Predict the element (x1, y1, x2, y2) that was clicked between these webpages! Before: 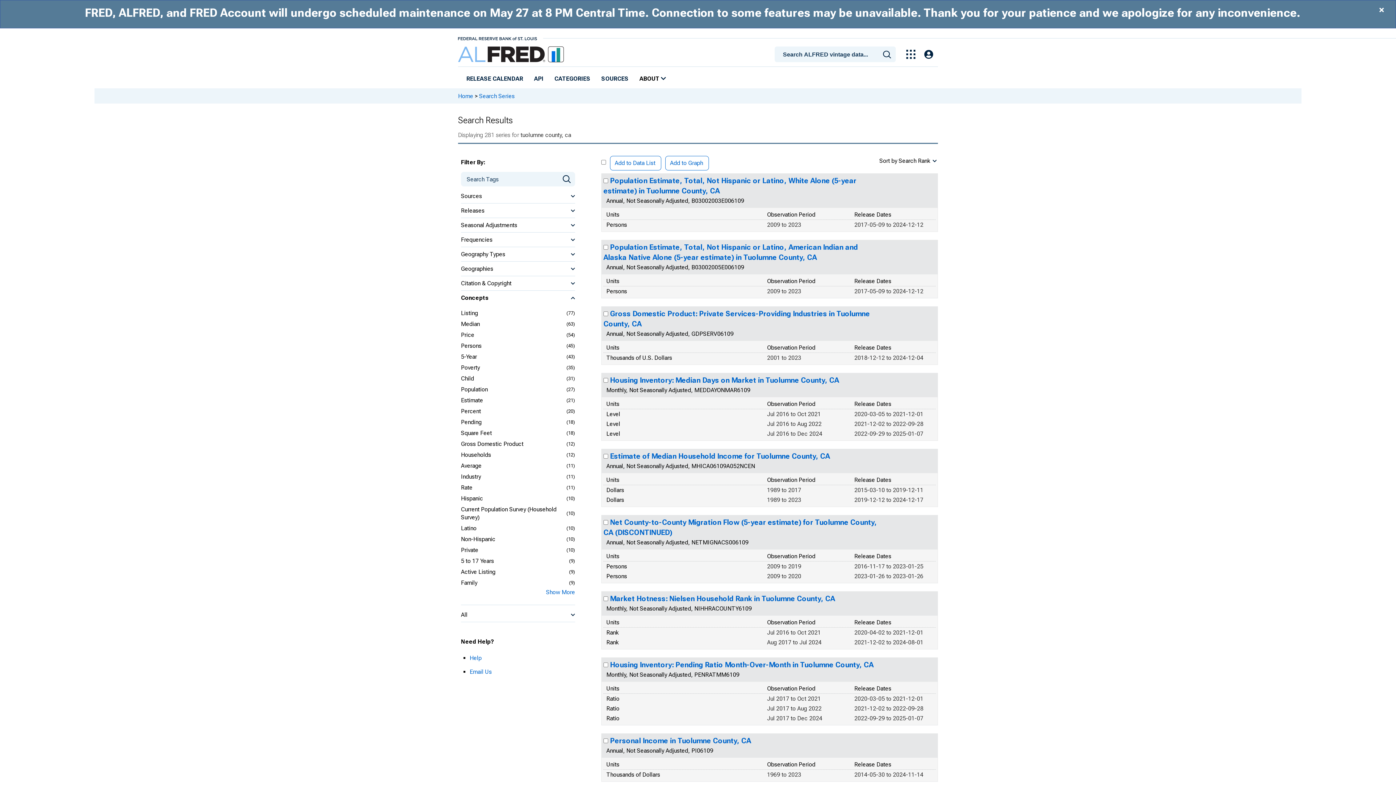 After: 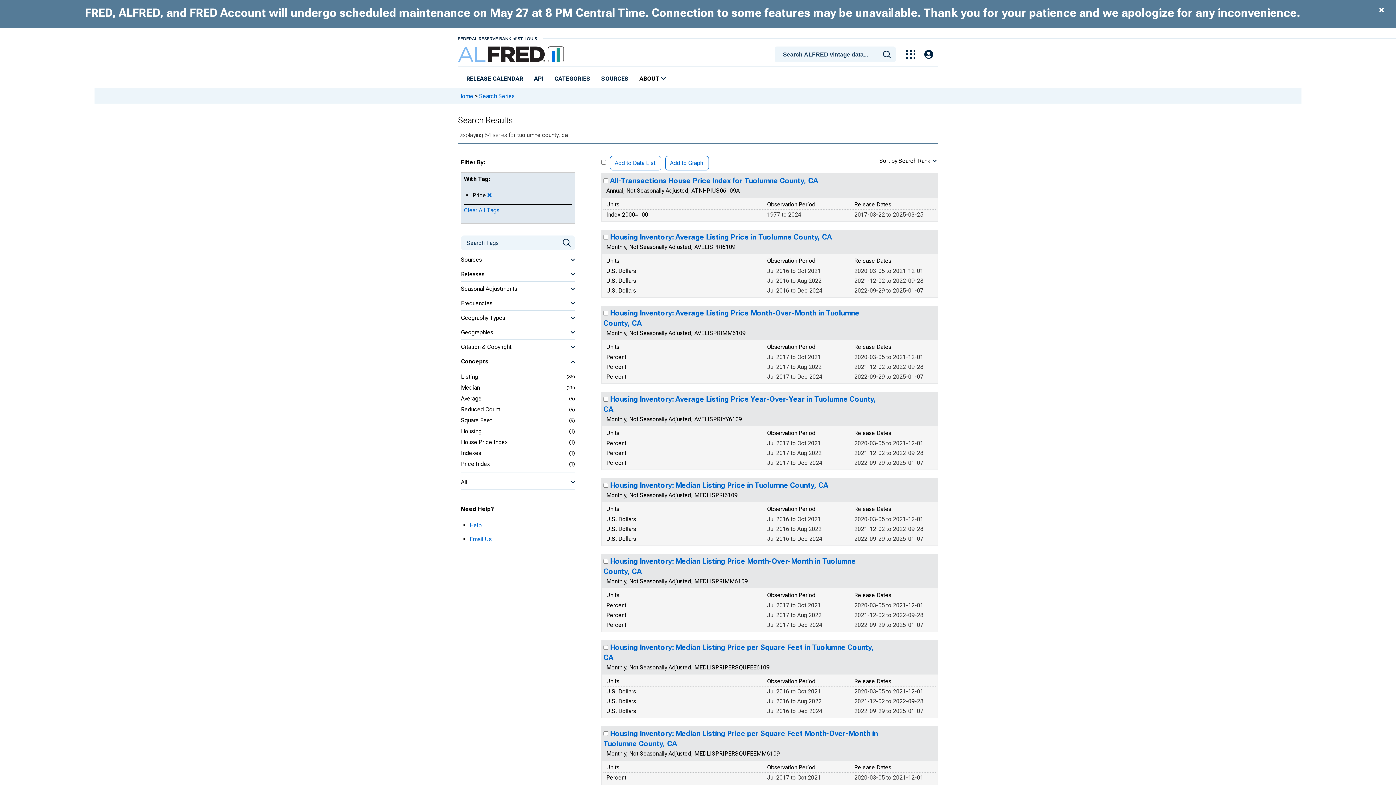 Action: label: Price bbox: (461, 331, 474, 339)